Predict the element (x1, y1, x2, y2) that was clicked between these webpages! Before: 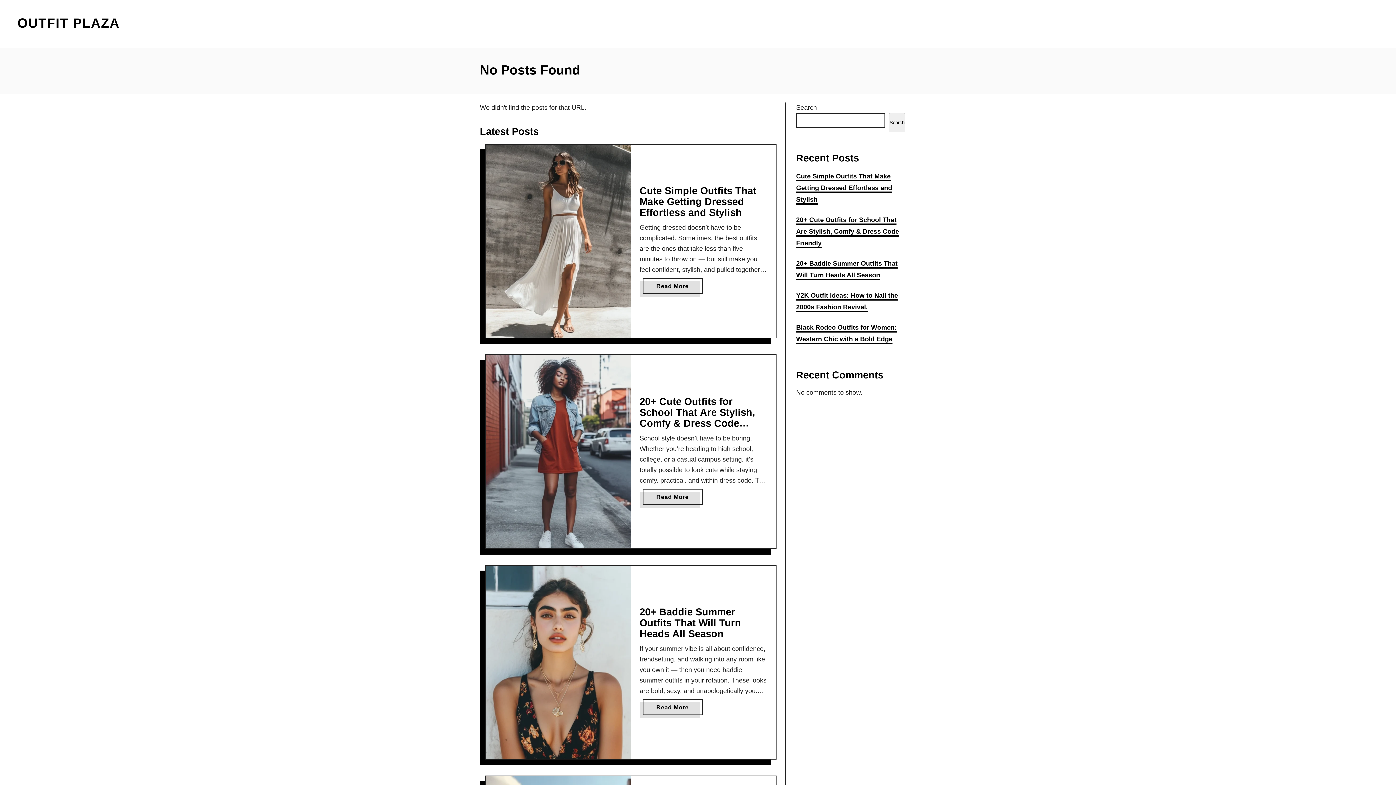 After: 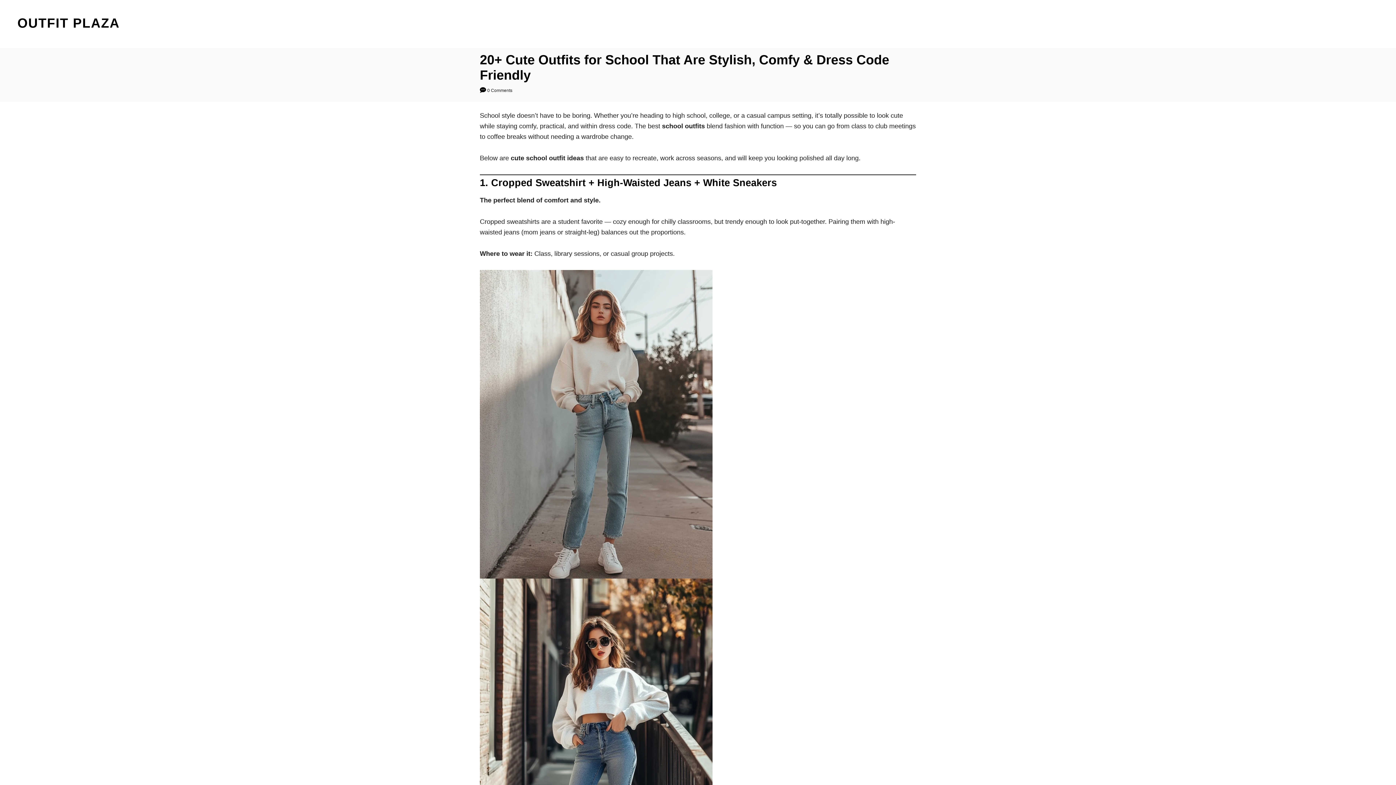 Action: label: 20+ Cute Outfits for School That Are Stylish, Comfy & Dress Code Friendly bbox: (639, 396, 755, 439)